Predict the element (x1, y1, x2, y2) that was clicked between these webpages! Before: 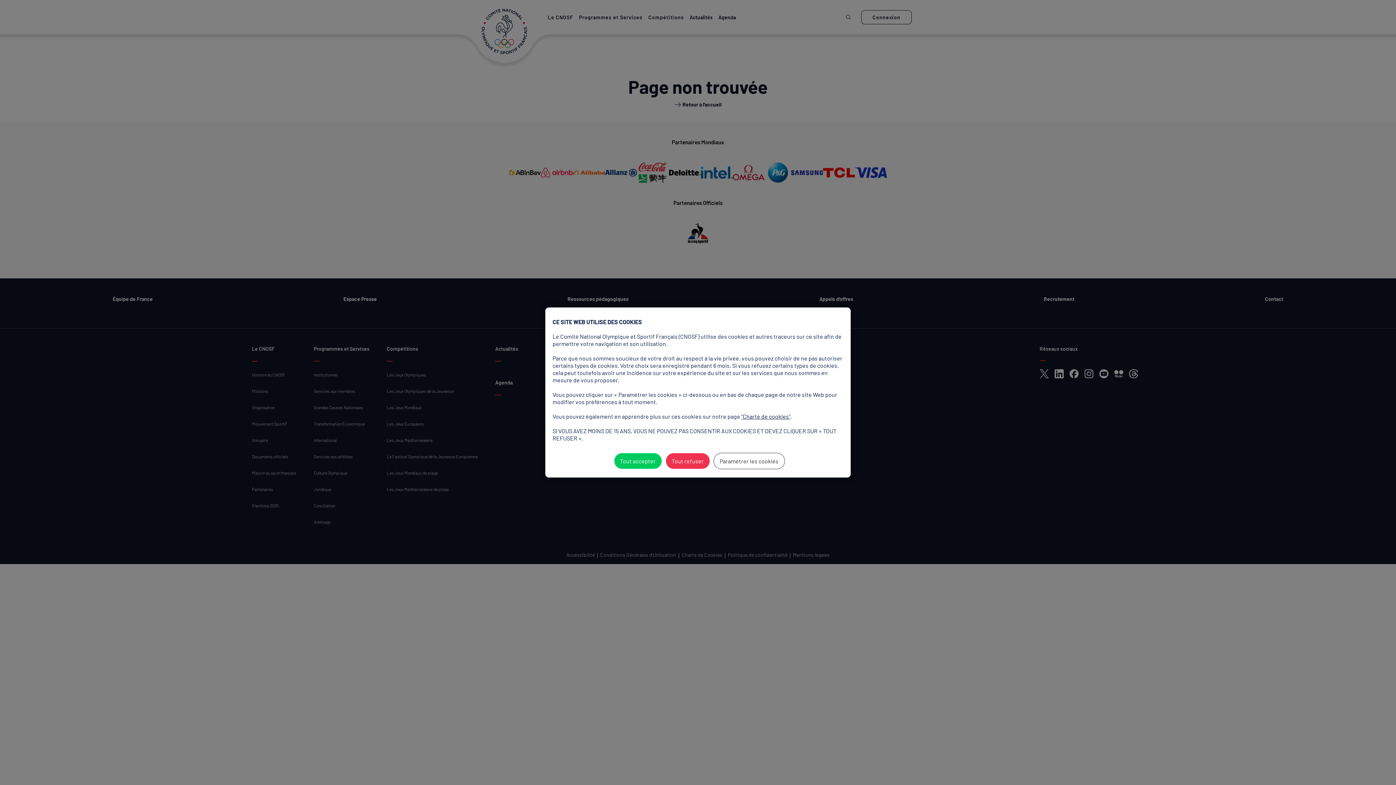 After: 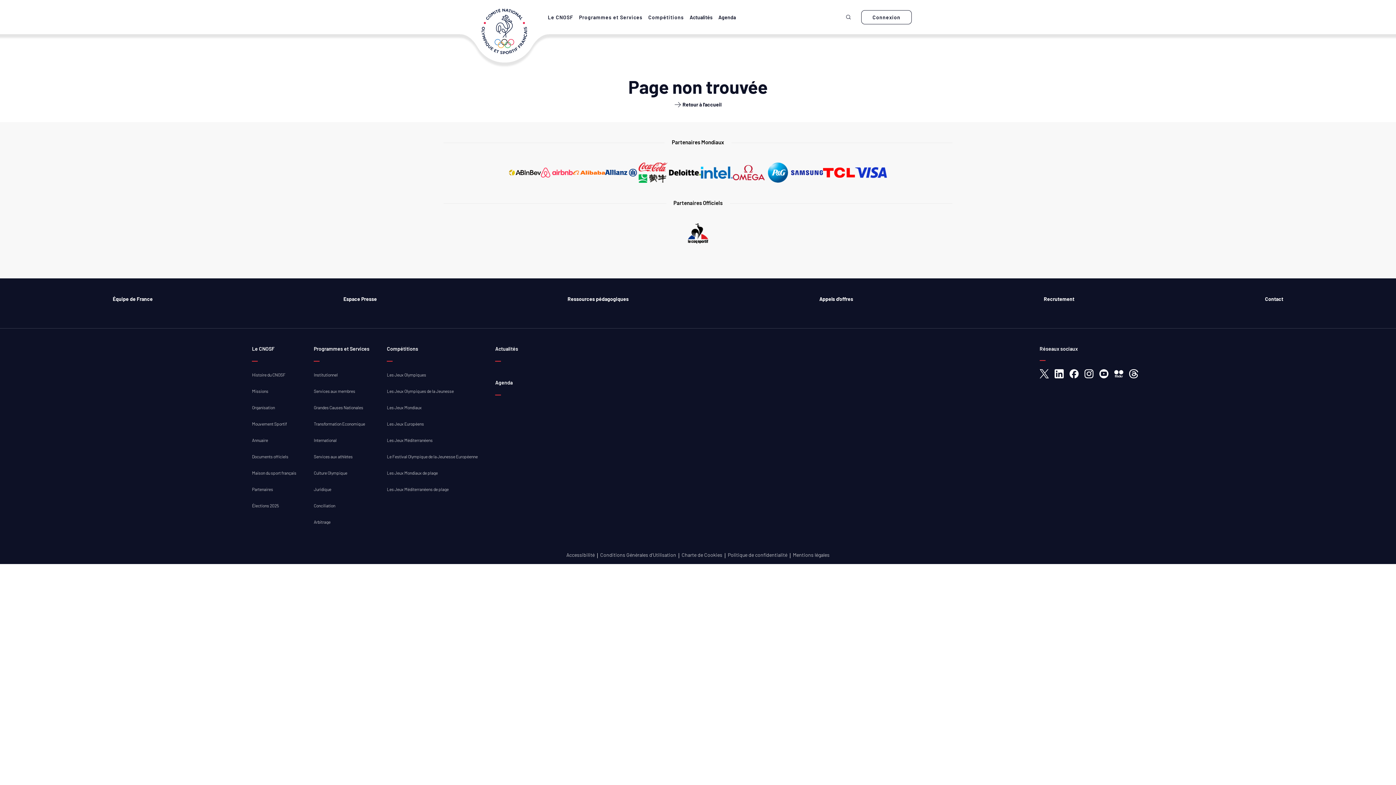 Action: label: Tout refuser bbox: (665, 453, 710, 469)